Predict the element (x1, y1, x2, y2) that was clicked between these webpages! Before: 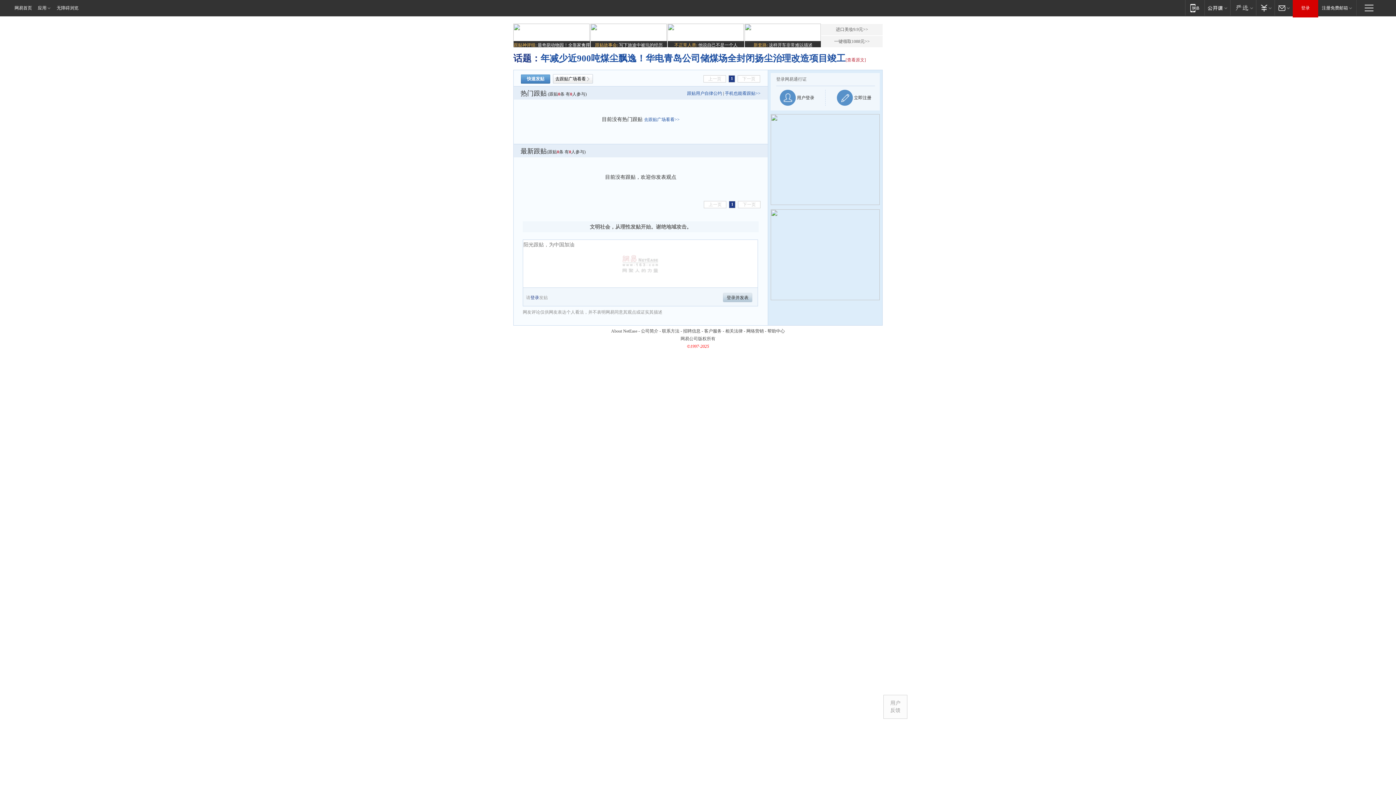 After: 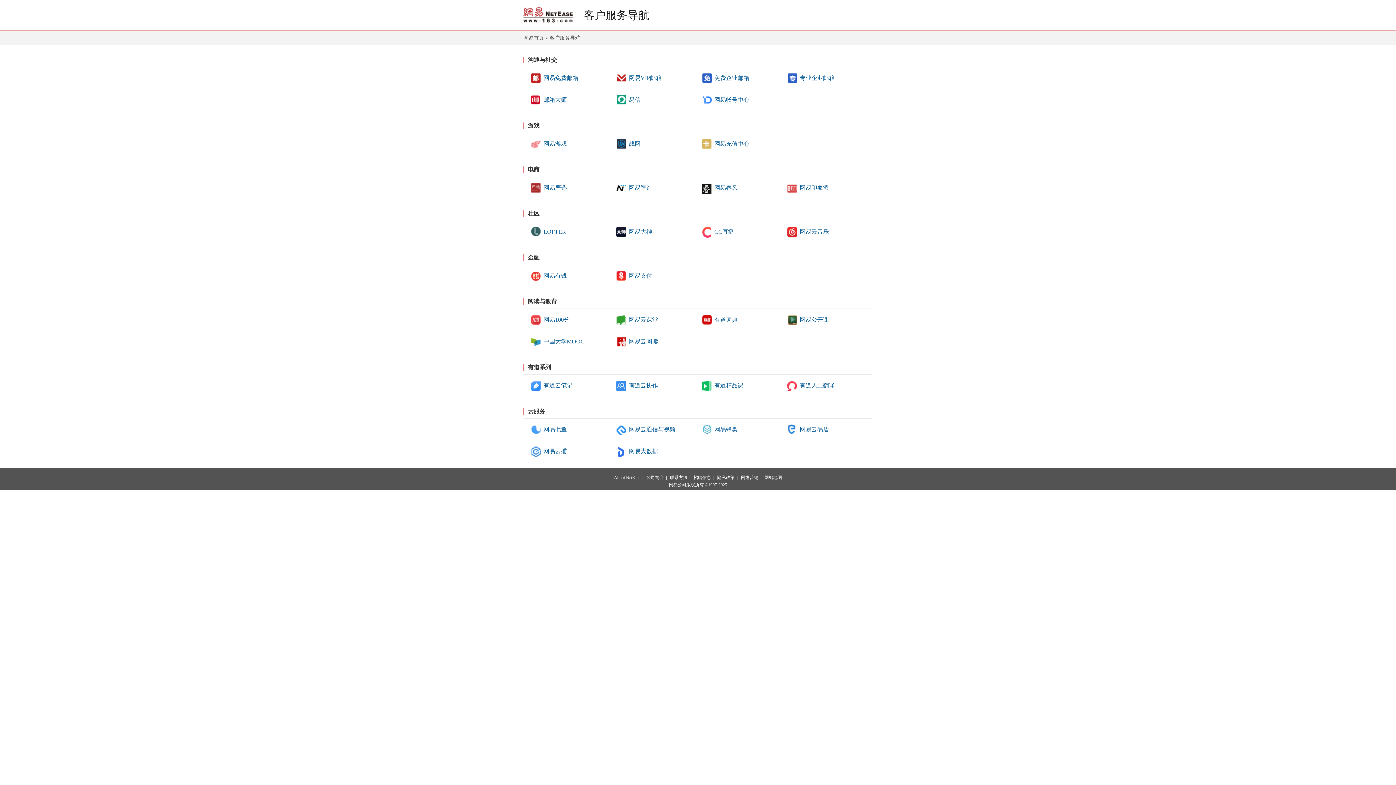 Action: label: 帮助中心 bbox: (767, 328, 785, 333)